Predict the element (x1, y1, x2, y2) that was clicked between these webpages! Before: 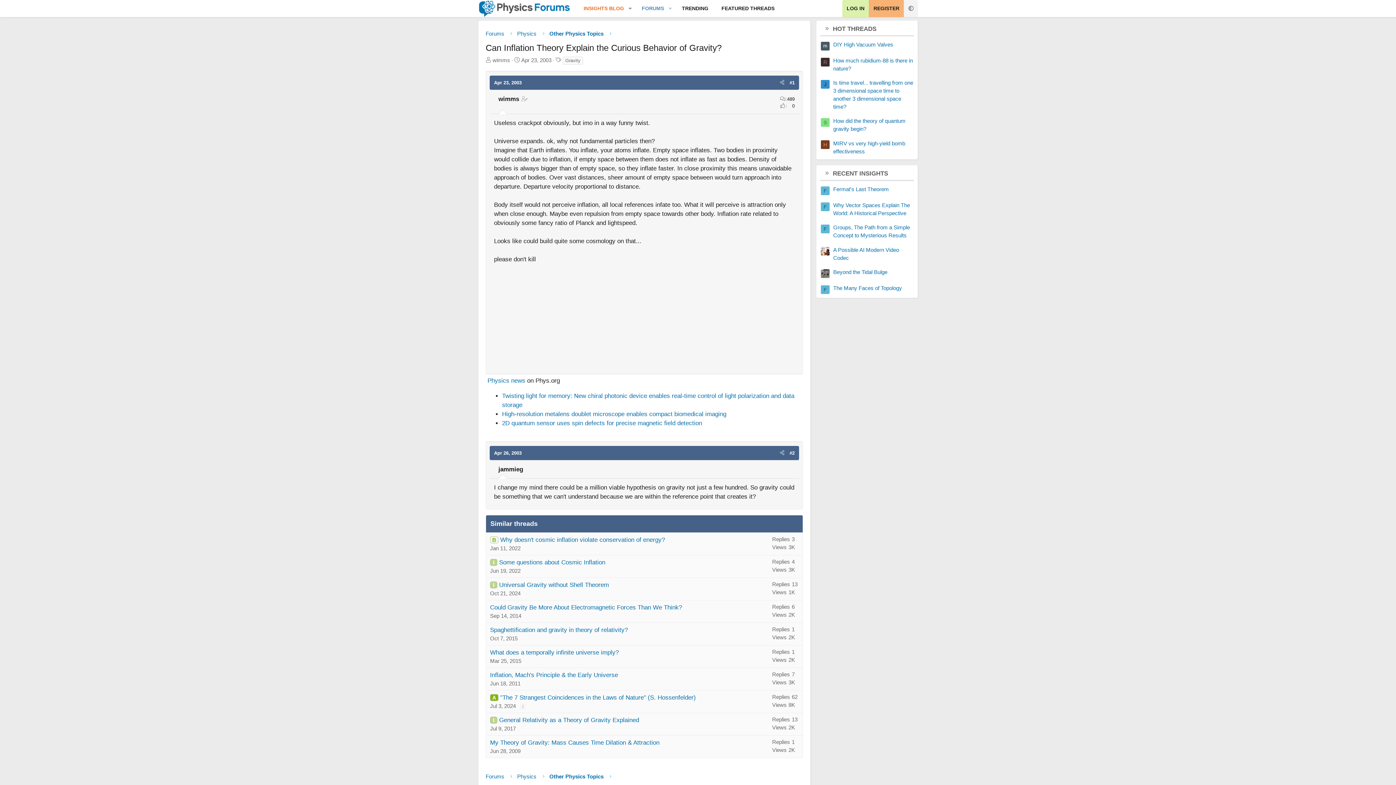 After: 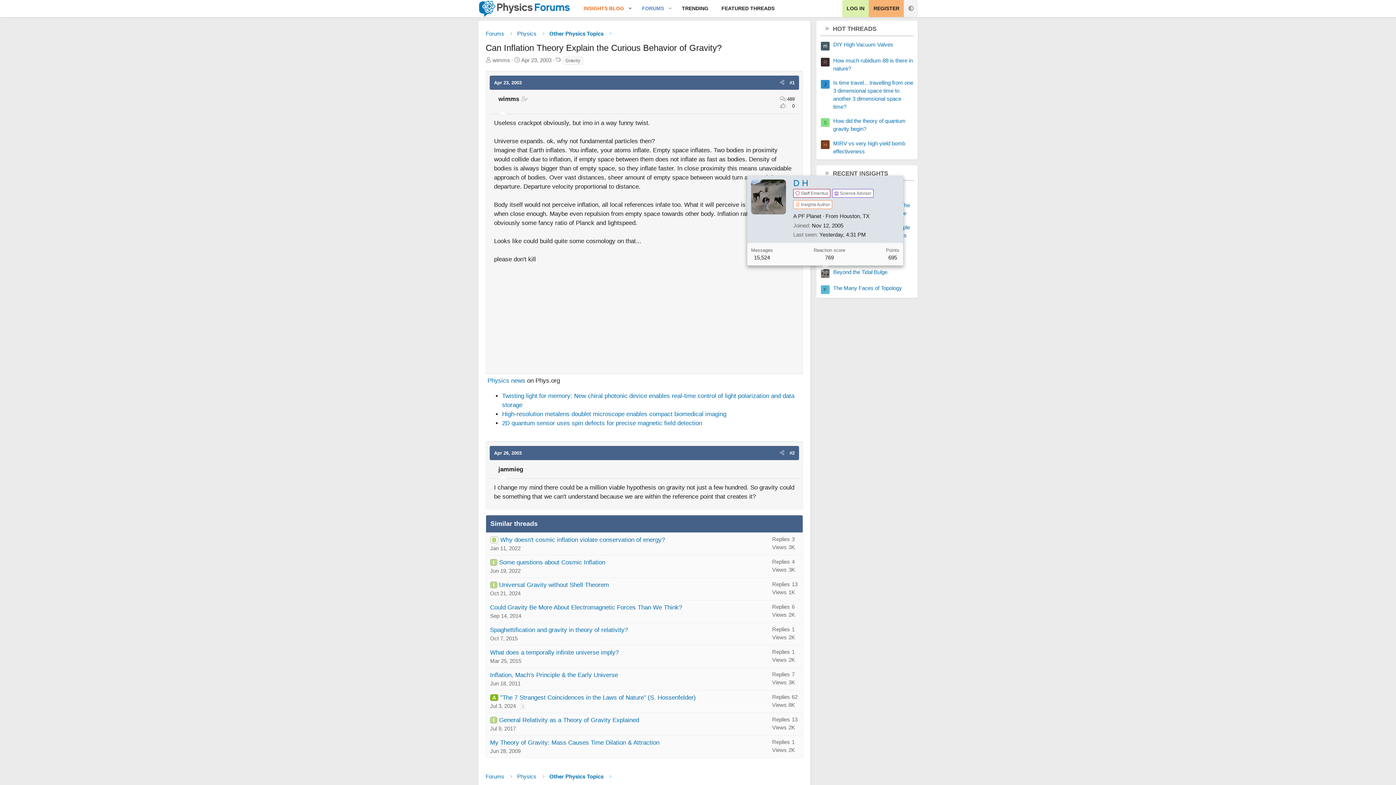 Action: bbox: (821, 269, 829, 278)